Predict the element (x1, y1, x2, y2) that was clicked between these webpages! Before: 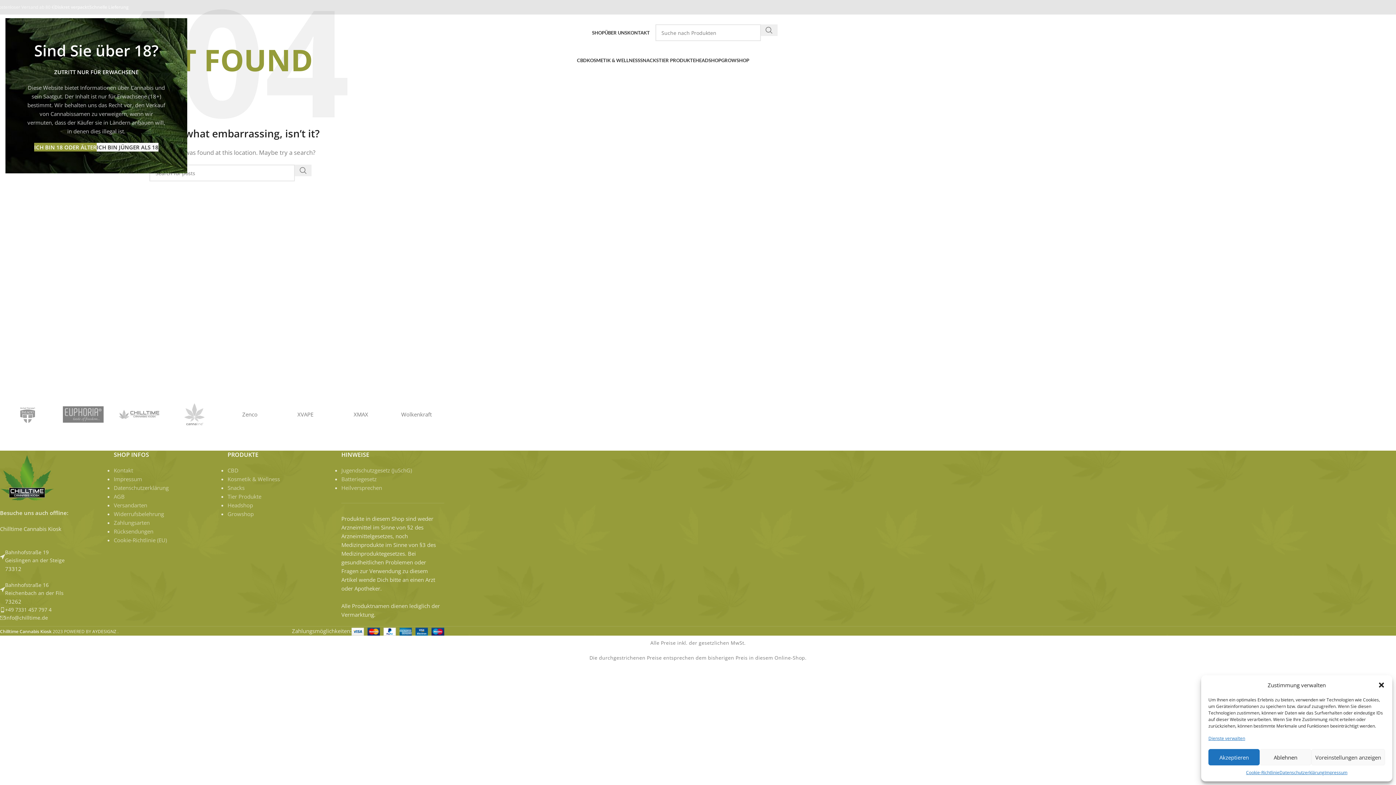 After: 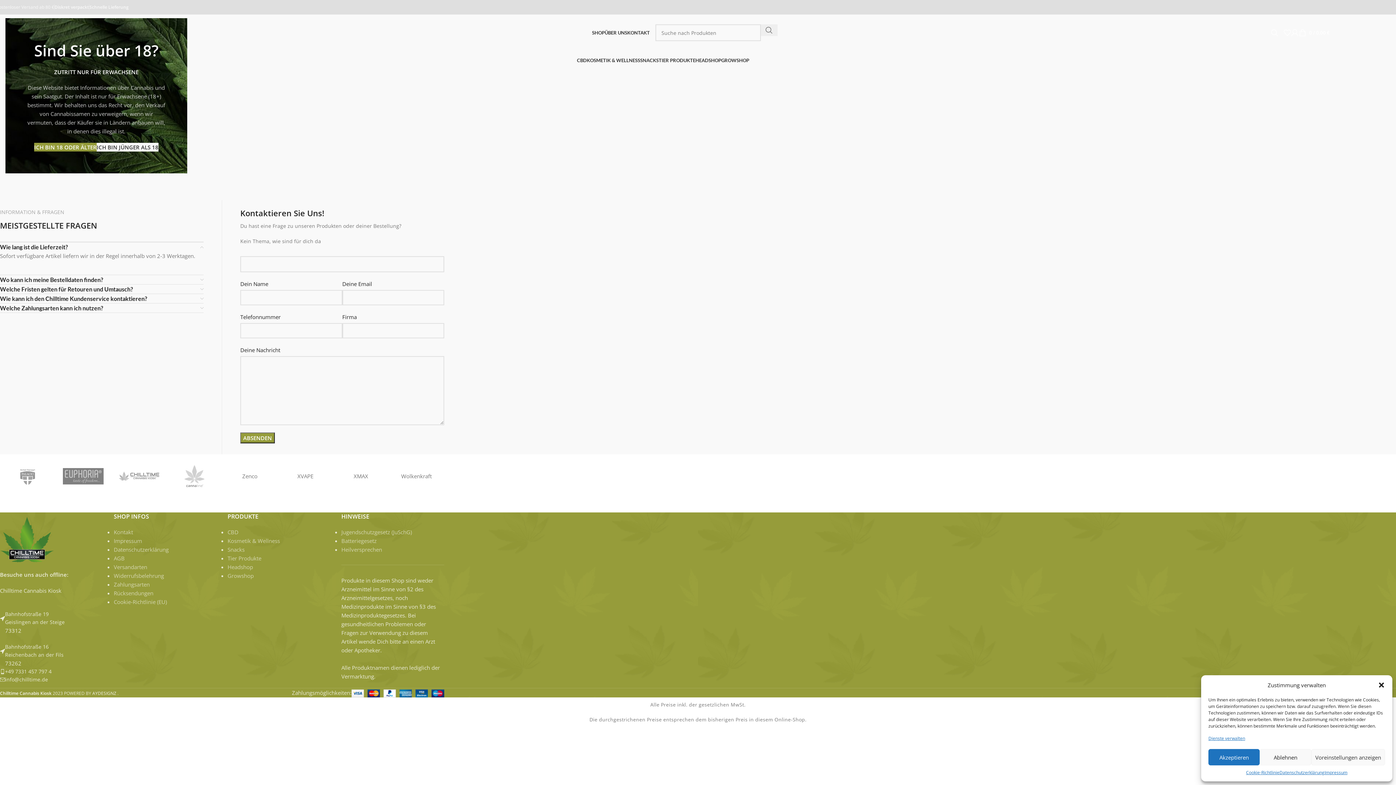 Action: bbox: (627, 25, 650, 40) label: KONTAKT